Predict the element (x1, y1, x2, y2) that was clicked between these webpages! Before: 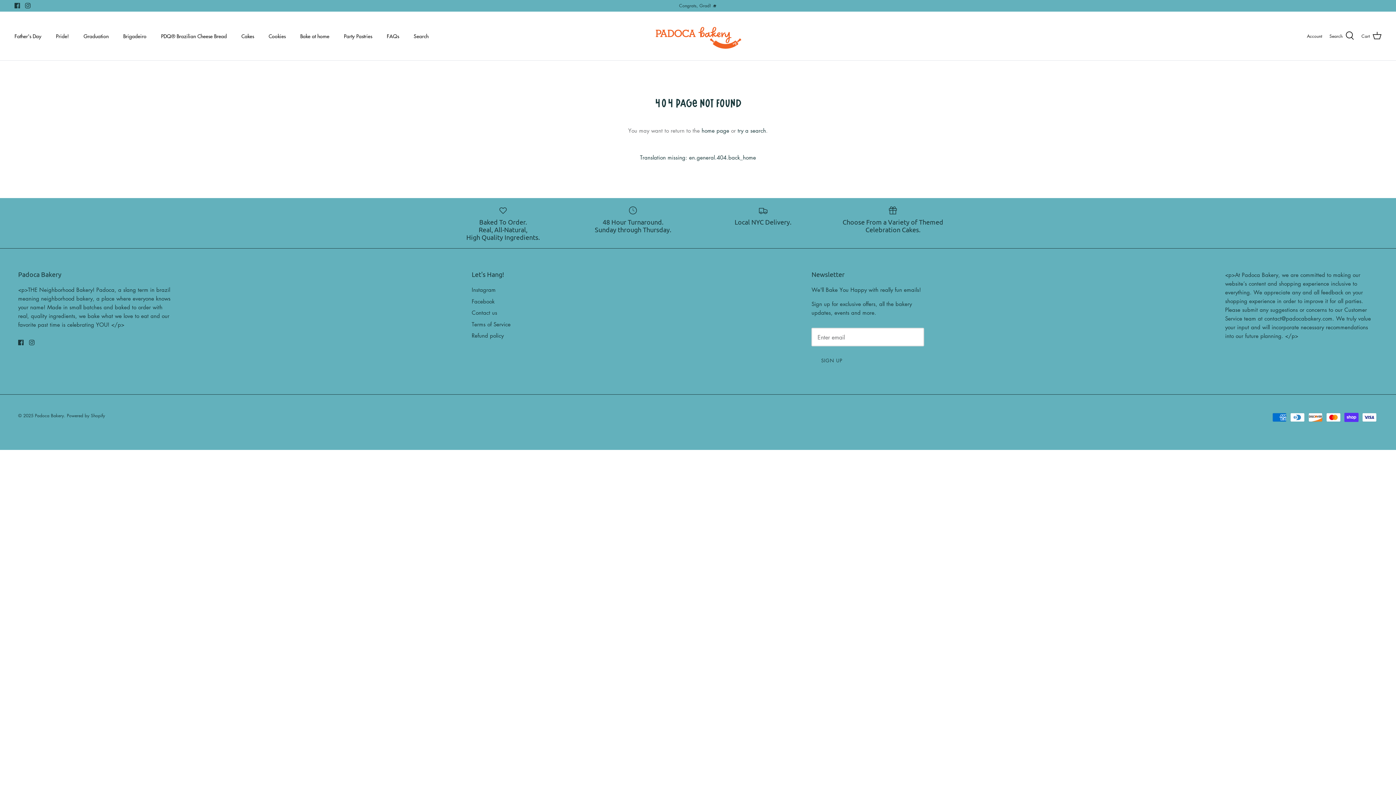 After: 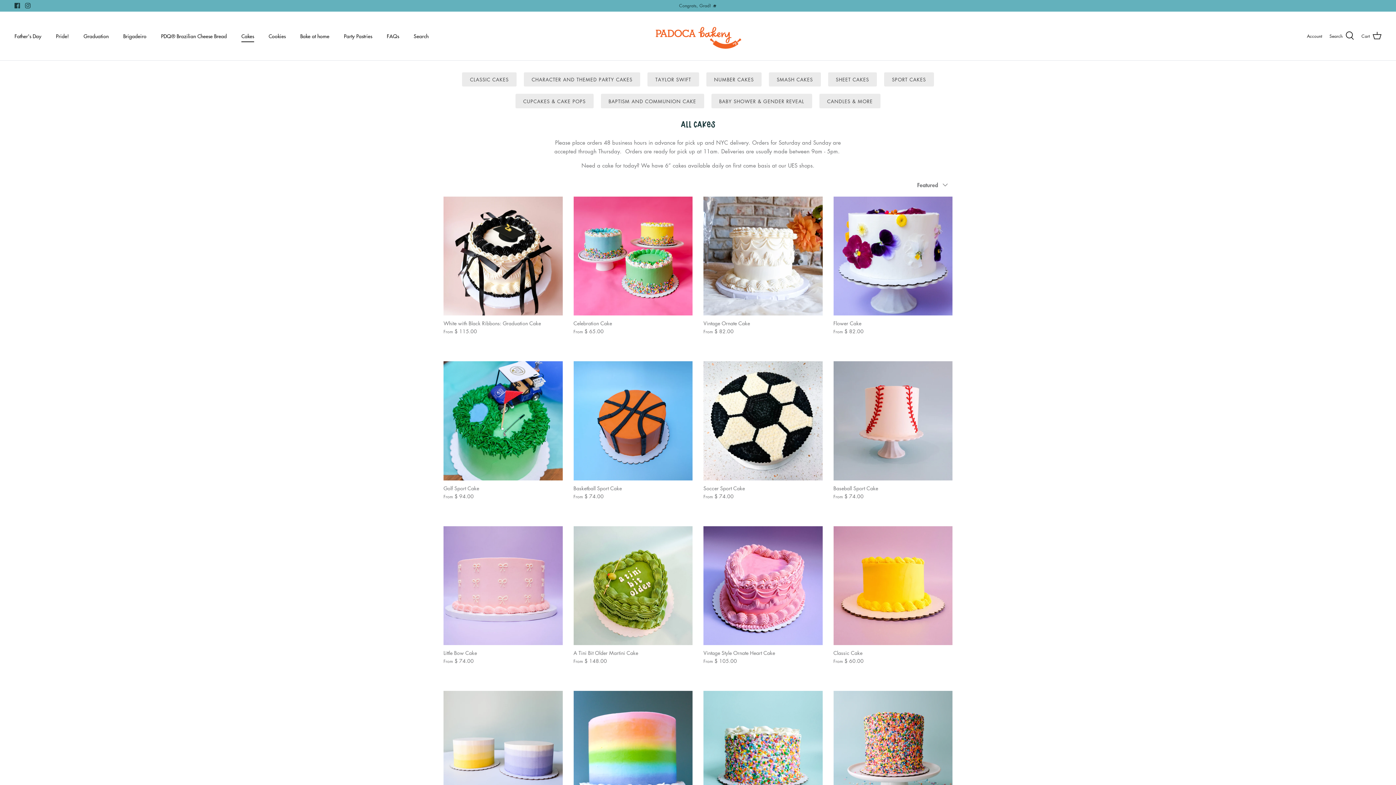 Action: bbox: (234, 24, 260, 47) label: Cakes